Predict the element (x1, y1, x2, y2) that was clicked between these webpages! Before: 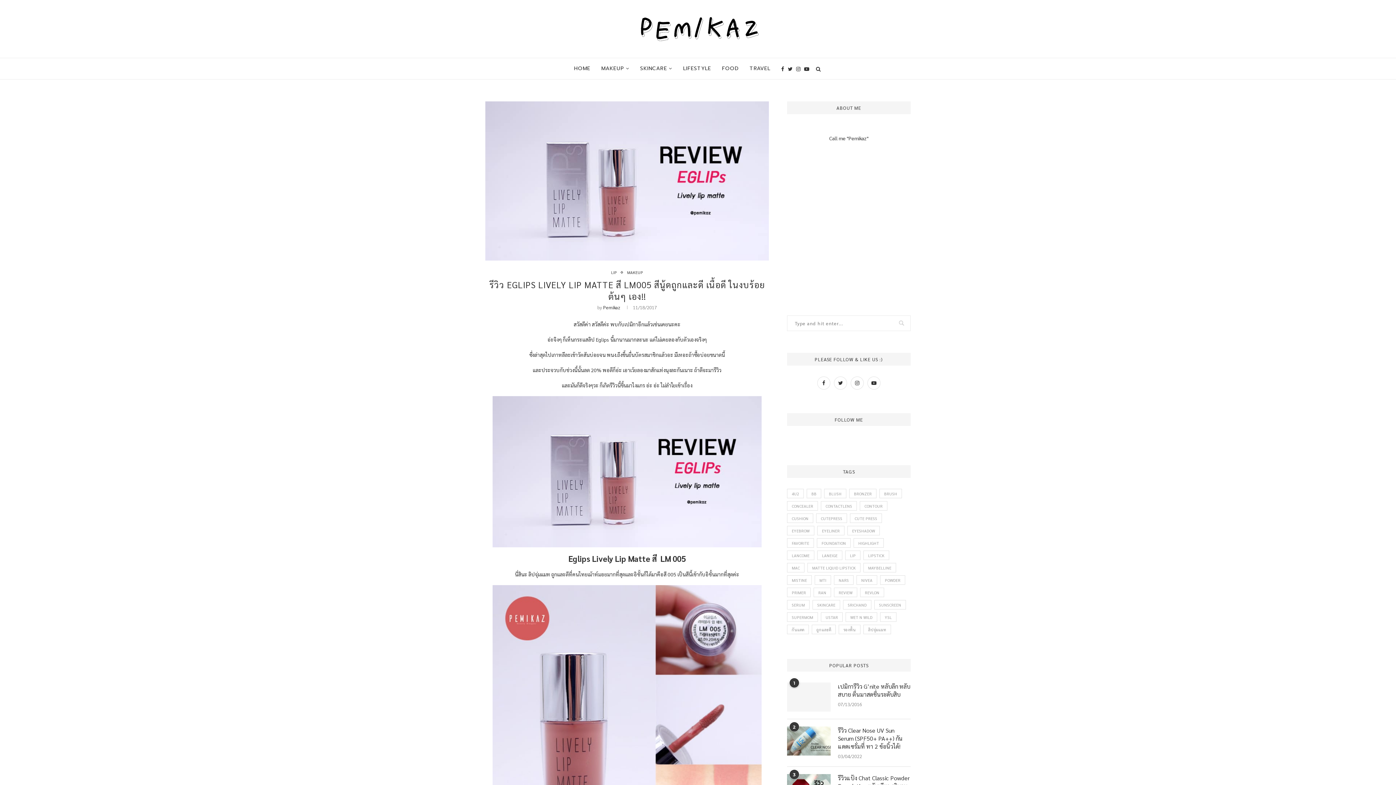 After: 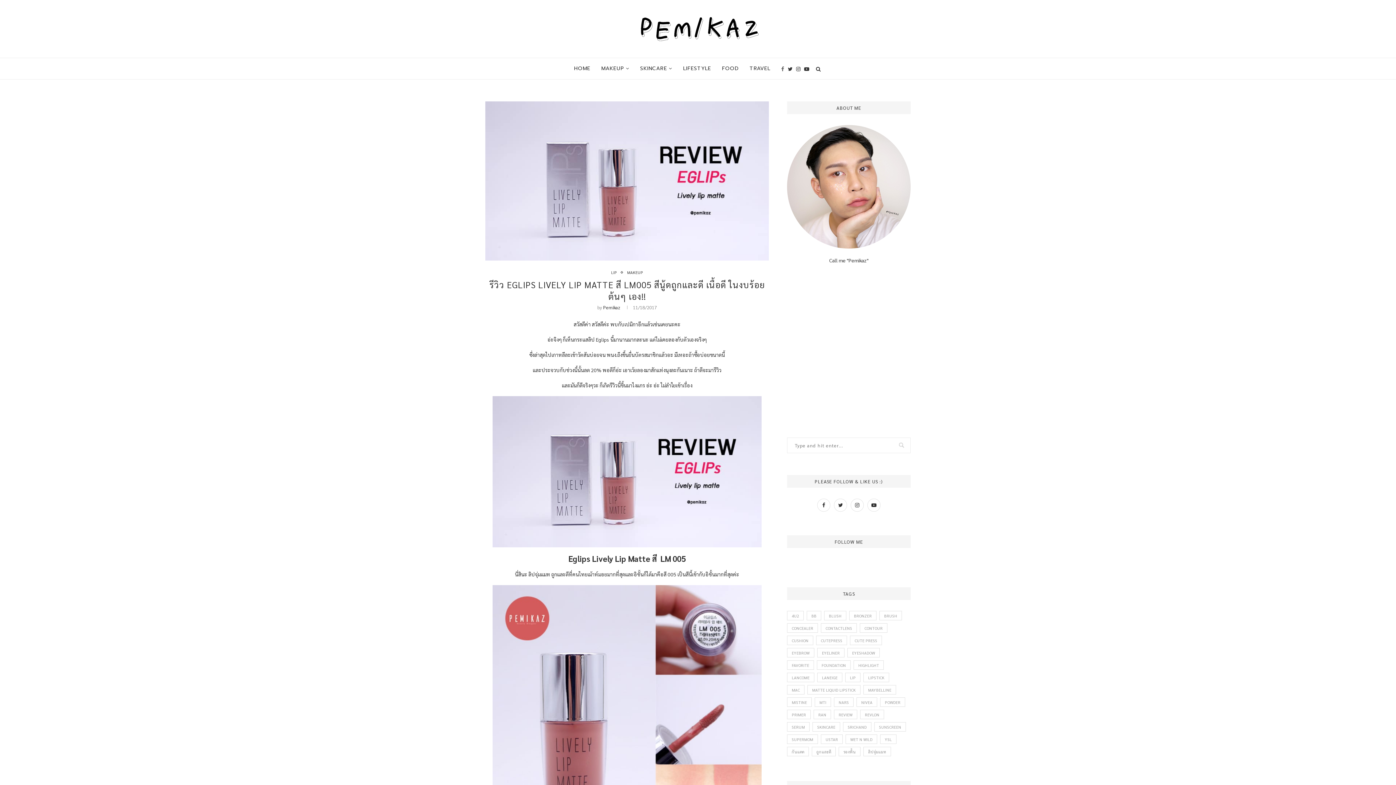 Action: bbox: (781, 58, 784, 79) label: Facebook